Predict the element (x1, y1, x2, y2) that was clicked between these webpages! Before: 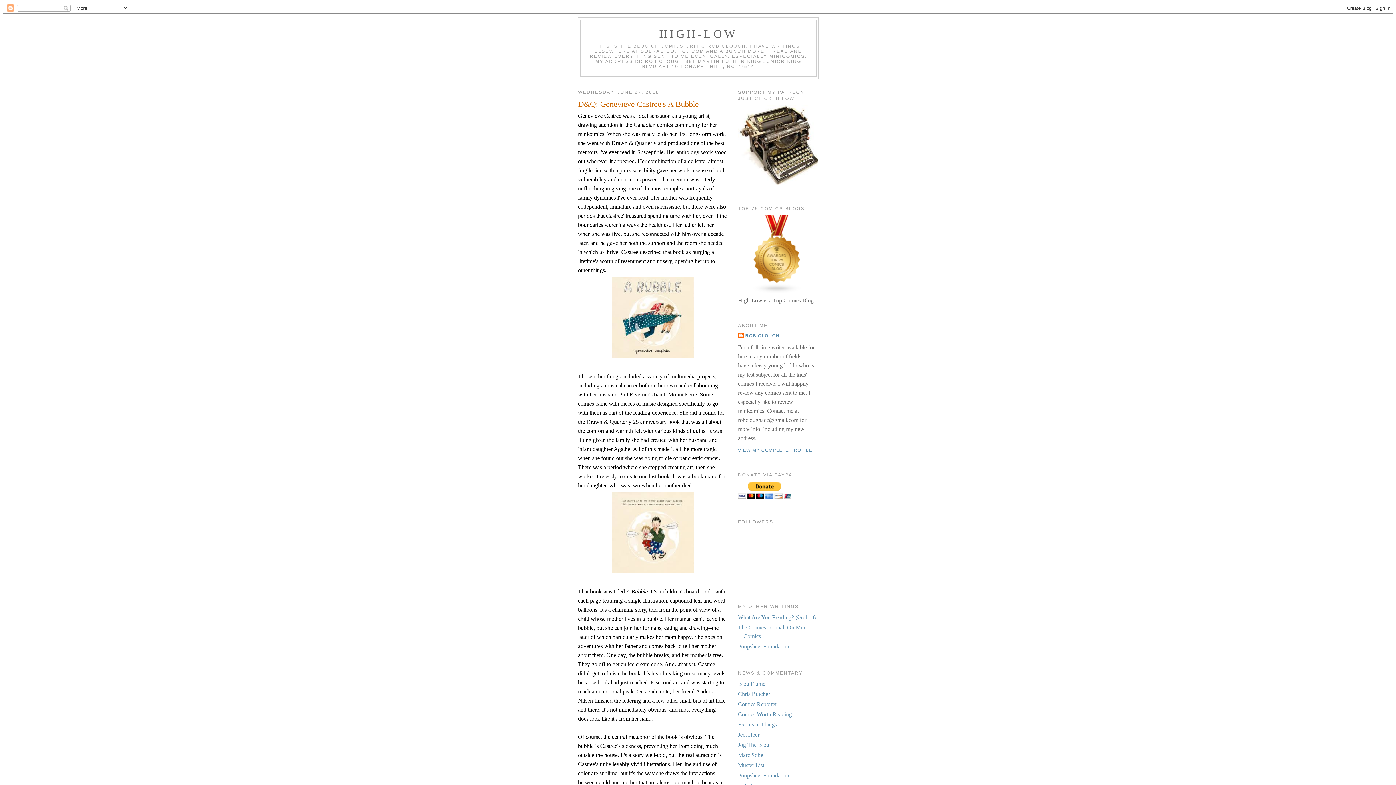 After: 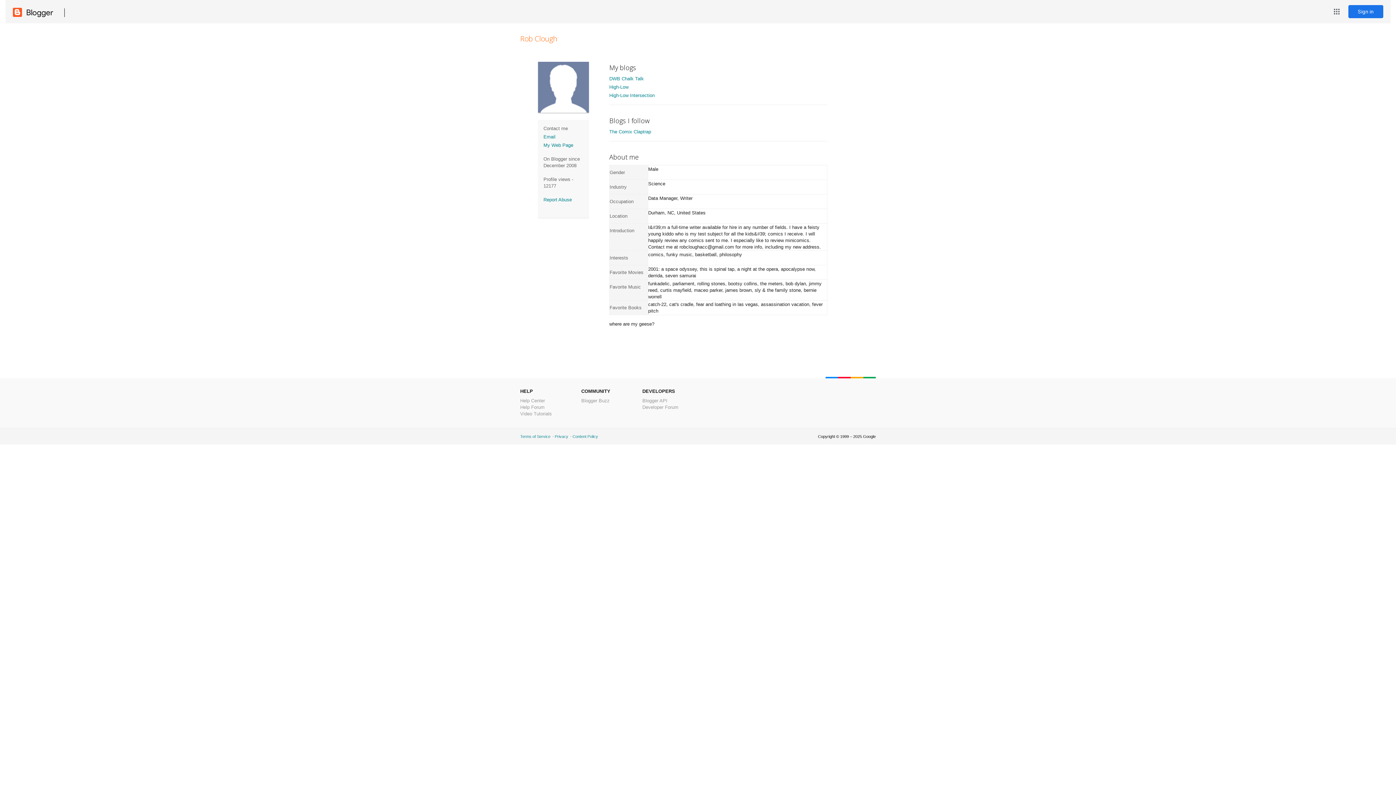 Action: bbox: (738, 447, 812, 453) label: VIEW MY COMPLETE PROFILE